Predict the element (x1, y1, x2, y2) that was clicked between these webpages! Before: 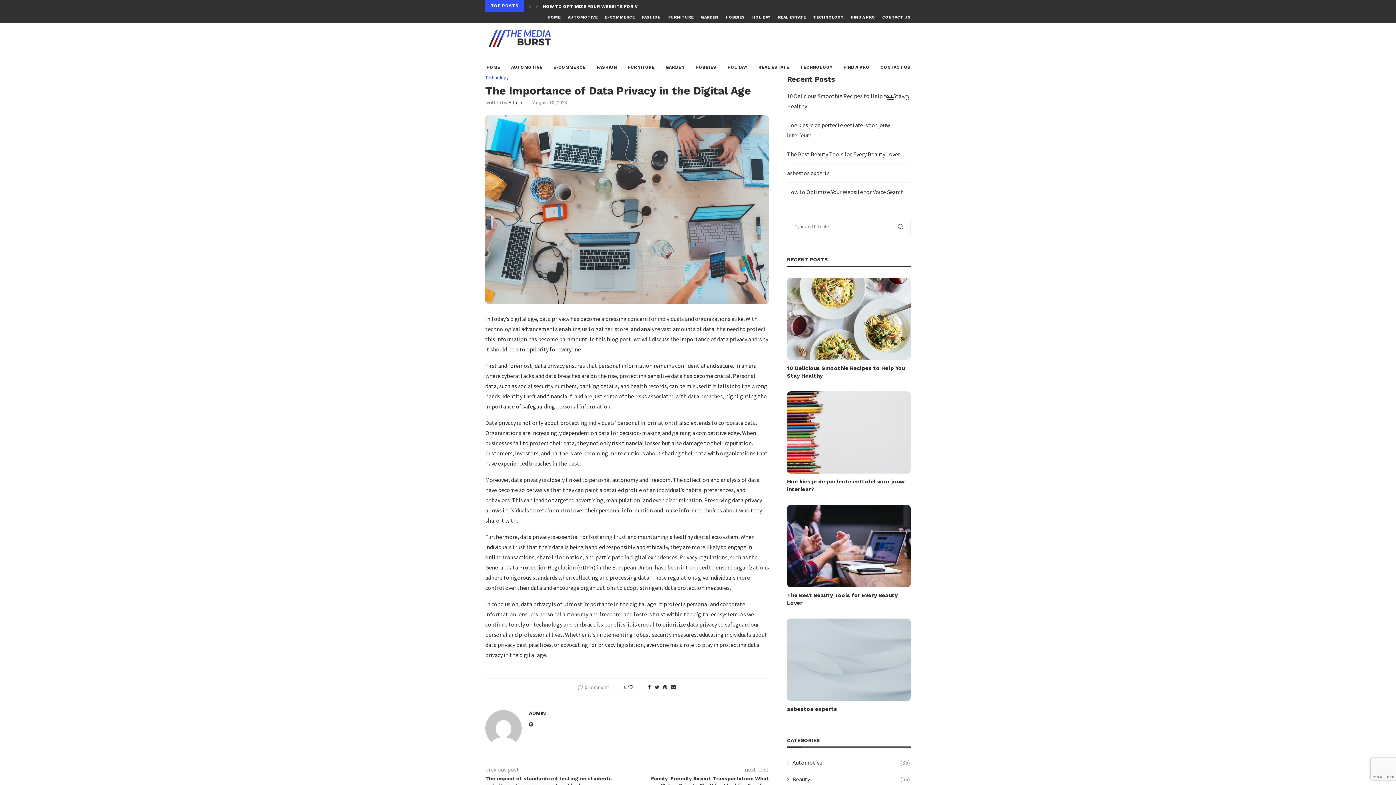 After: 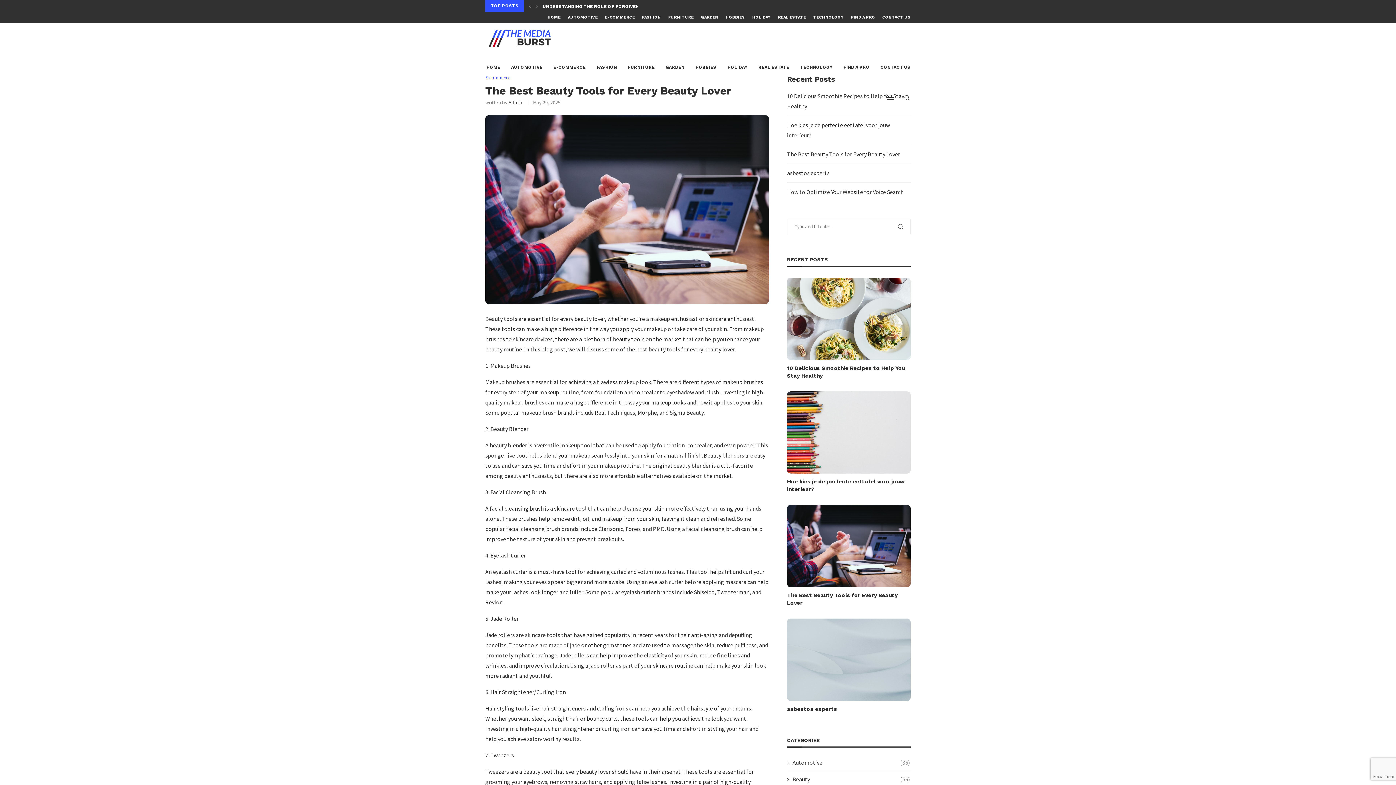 Action: bbox: (787, 150, 900, 157) label: The Best Beauty Tools for Every Beauty Lover